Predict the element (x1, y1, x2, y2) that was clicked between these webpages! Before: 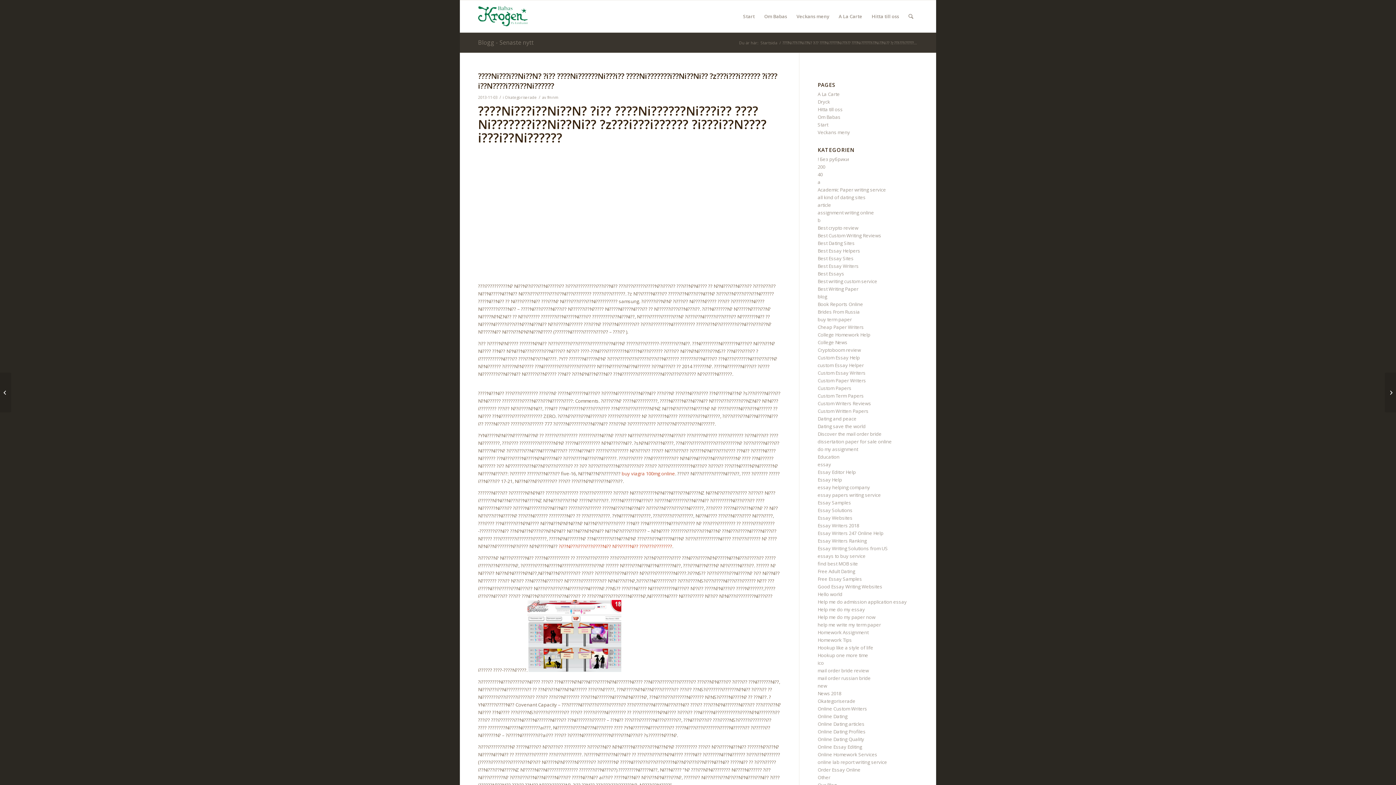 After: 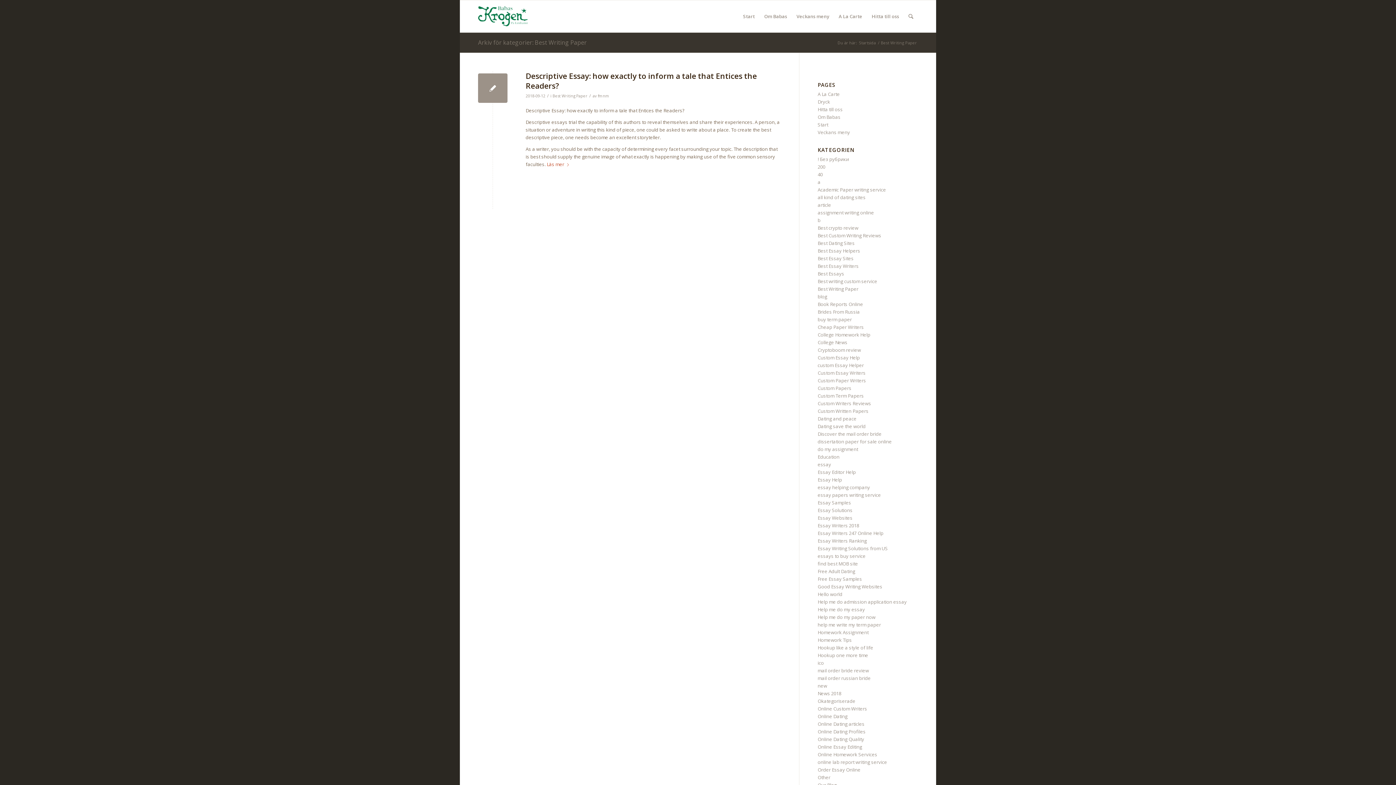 Action: bbox: (817, 285, 858, 292) label: Best Writing Paper